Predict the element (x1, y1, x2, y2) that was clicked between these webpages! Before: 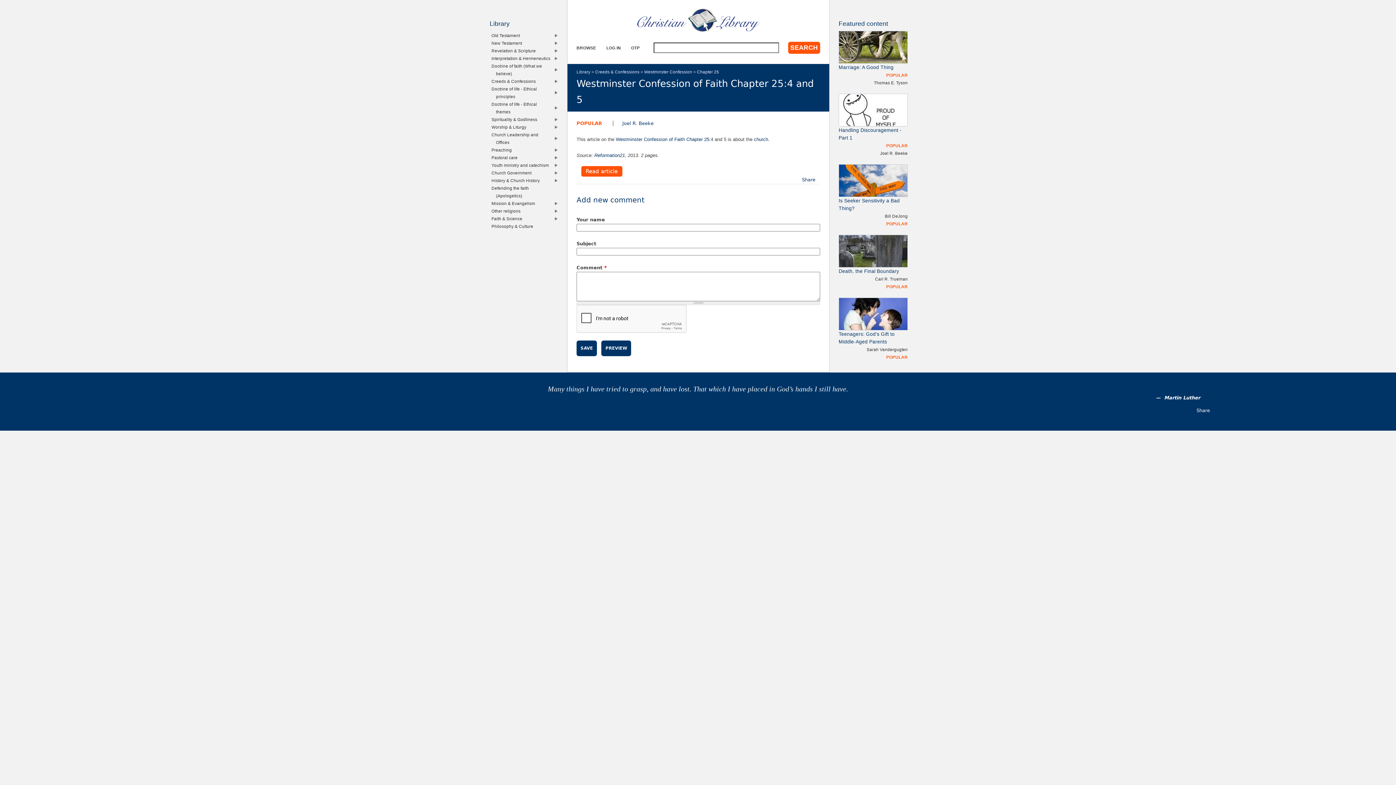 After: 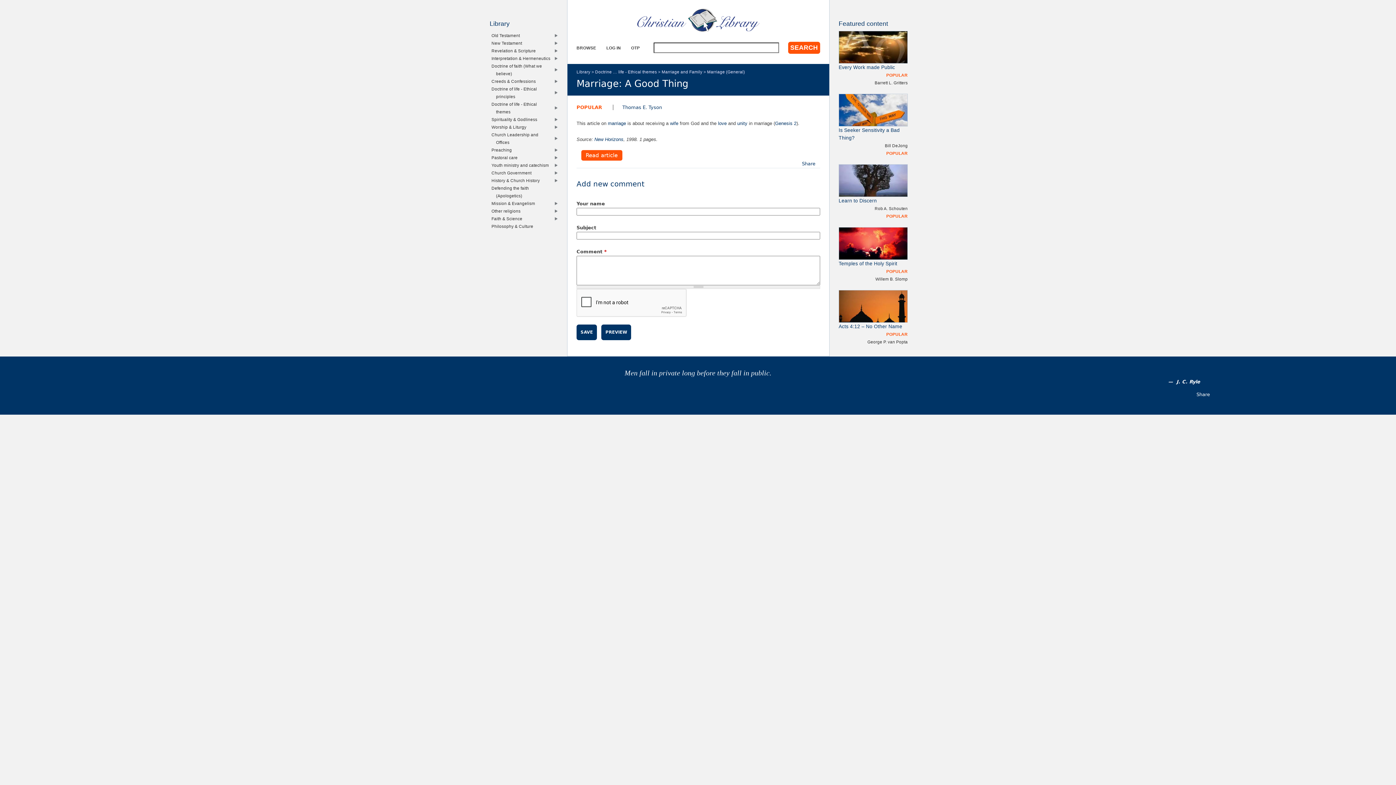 Action: bbox: (838, 64, 893, 70) label: Marriage: A Good Thing